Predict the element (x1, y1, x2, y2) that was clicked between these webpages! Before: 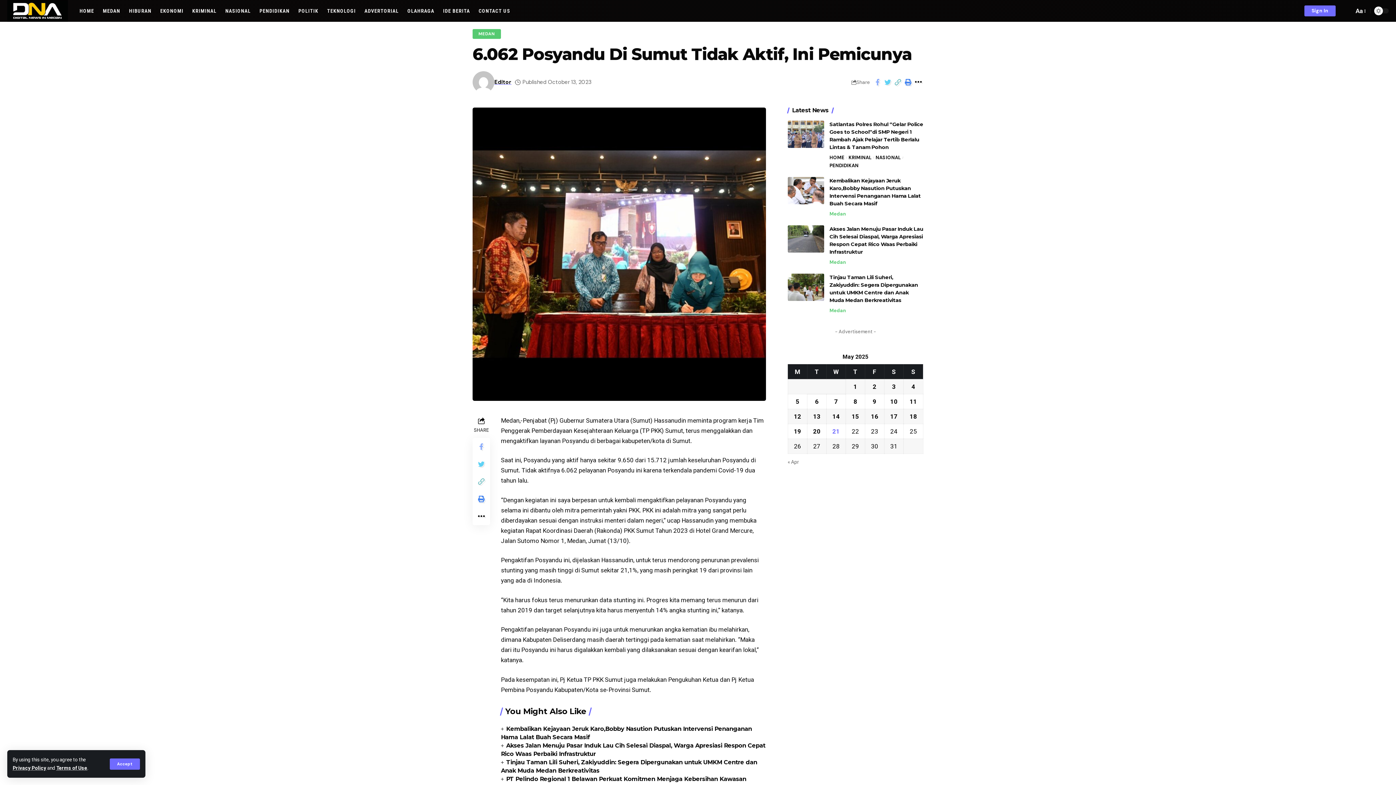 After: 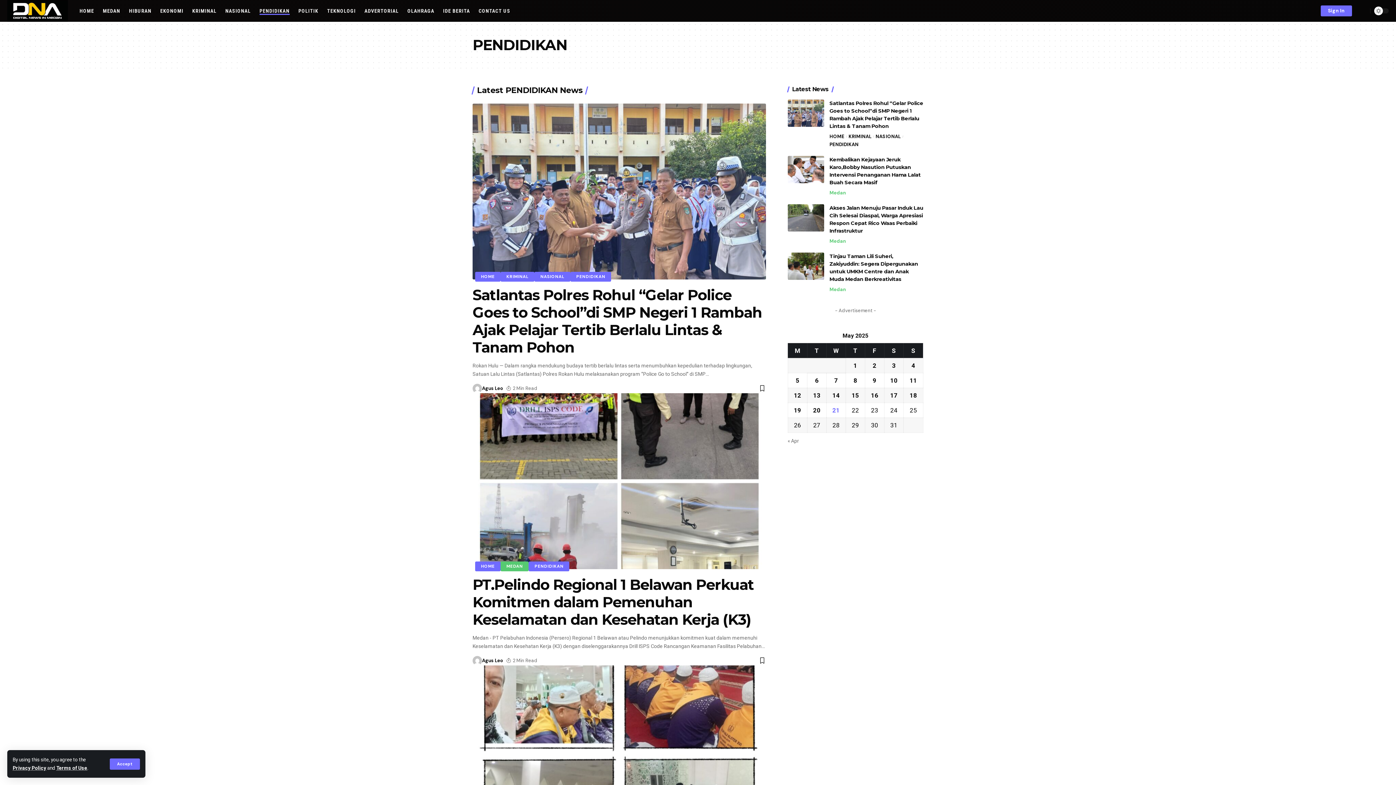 Action: label: PENDIDIKAN bbox: (829, 161, 858, 169)